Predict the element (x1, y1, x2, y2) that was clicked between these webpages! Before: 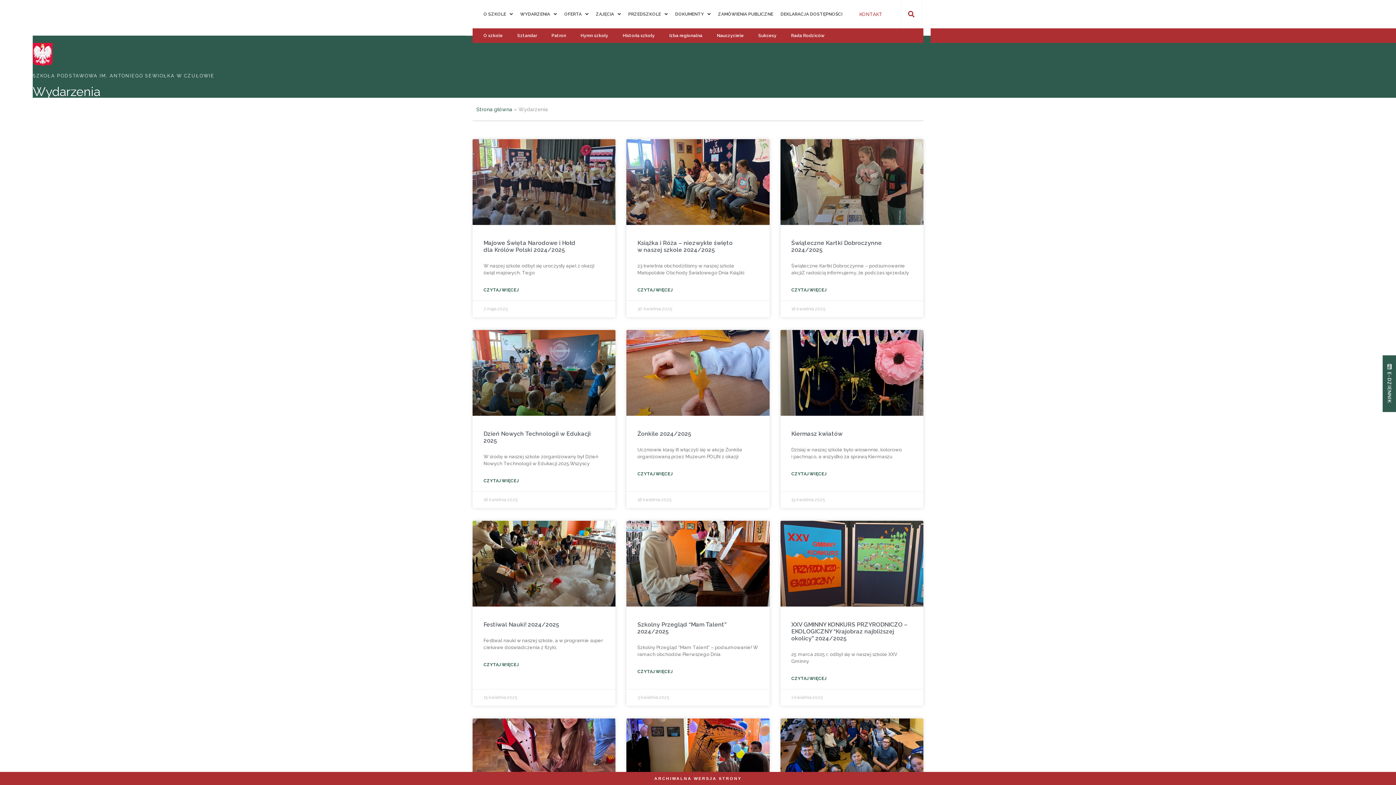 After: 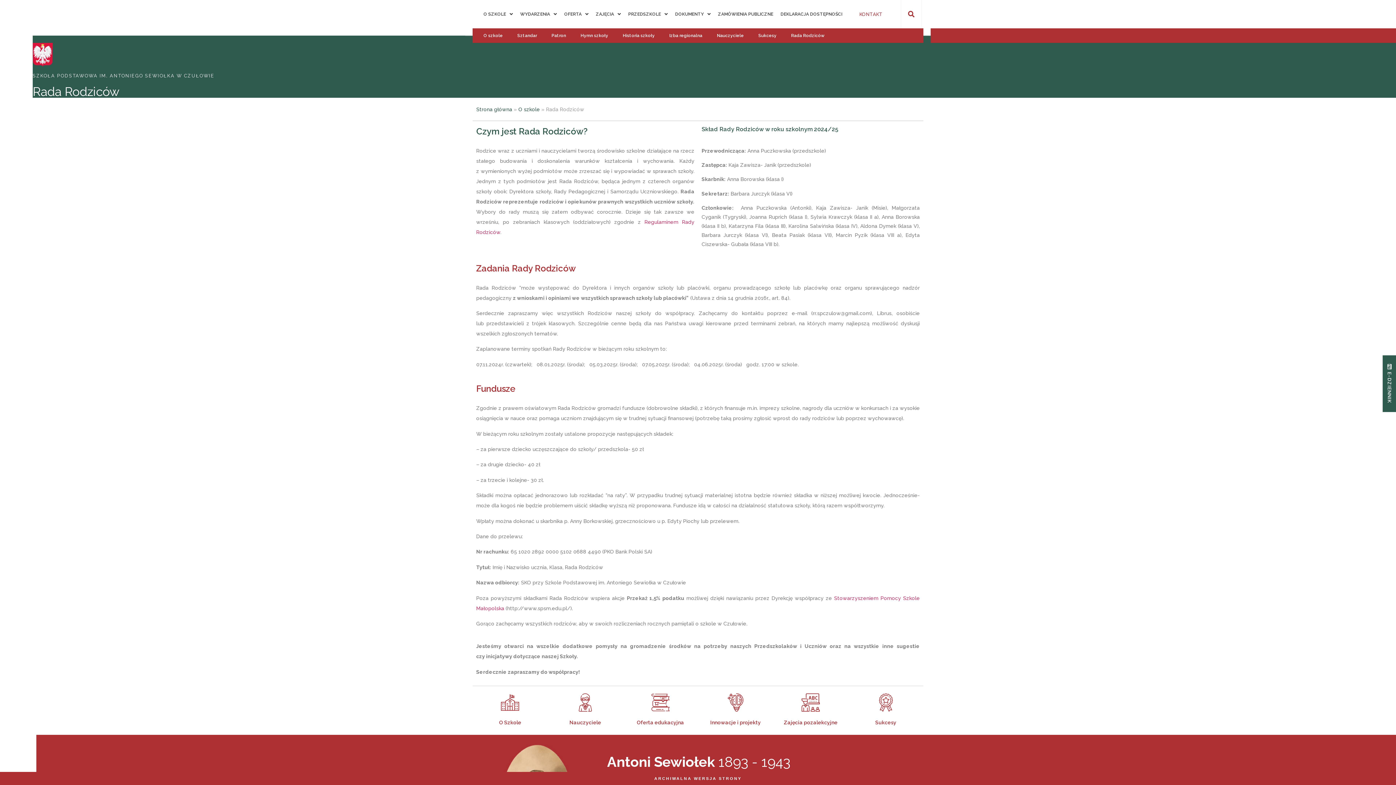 Action: bbox: (784, 32, 832, 39) label: Rada Rodziców